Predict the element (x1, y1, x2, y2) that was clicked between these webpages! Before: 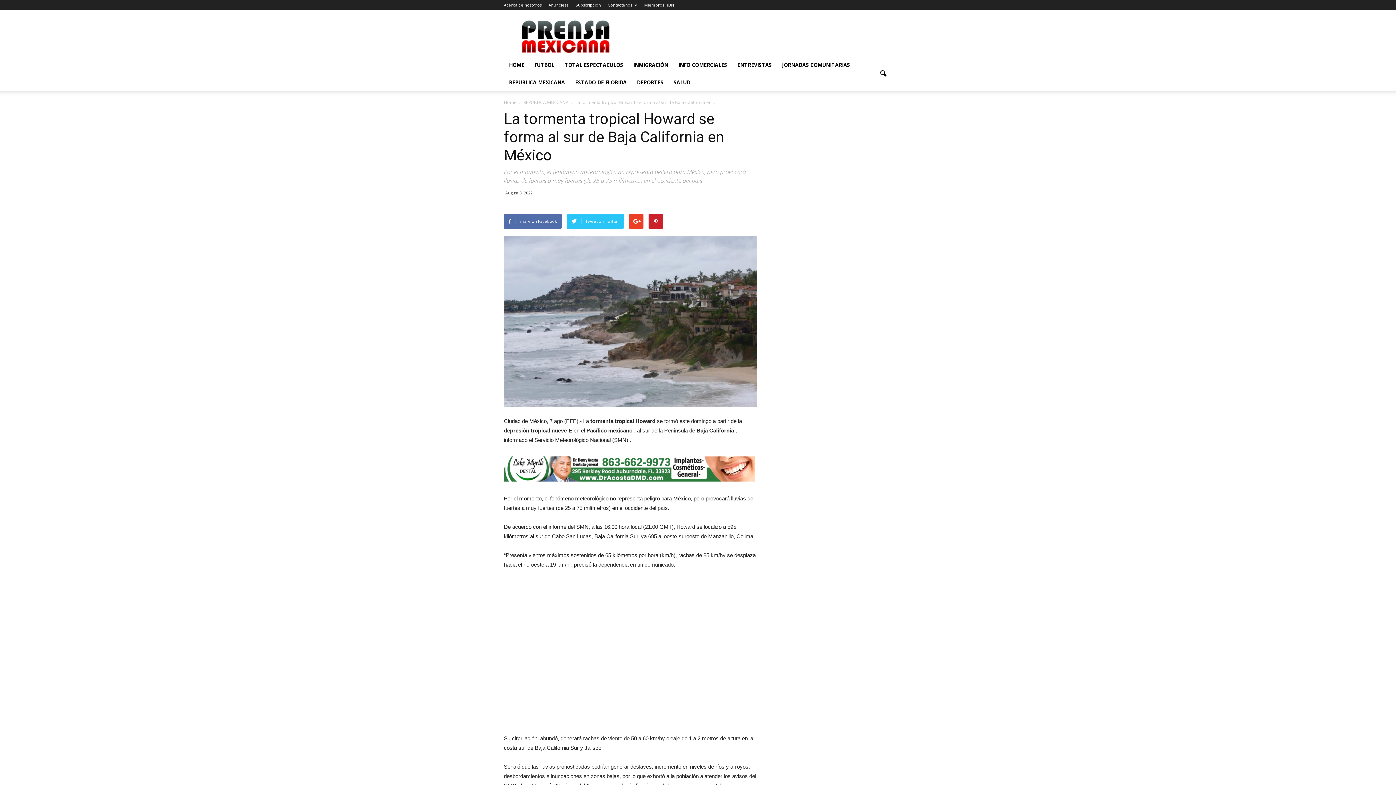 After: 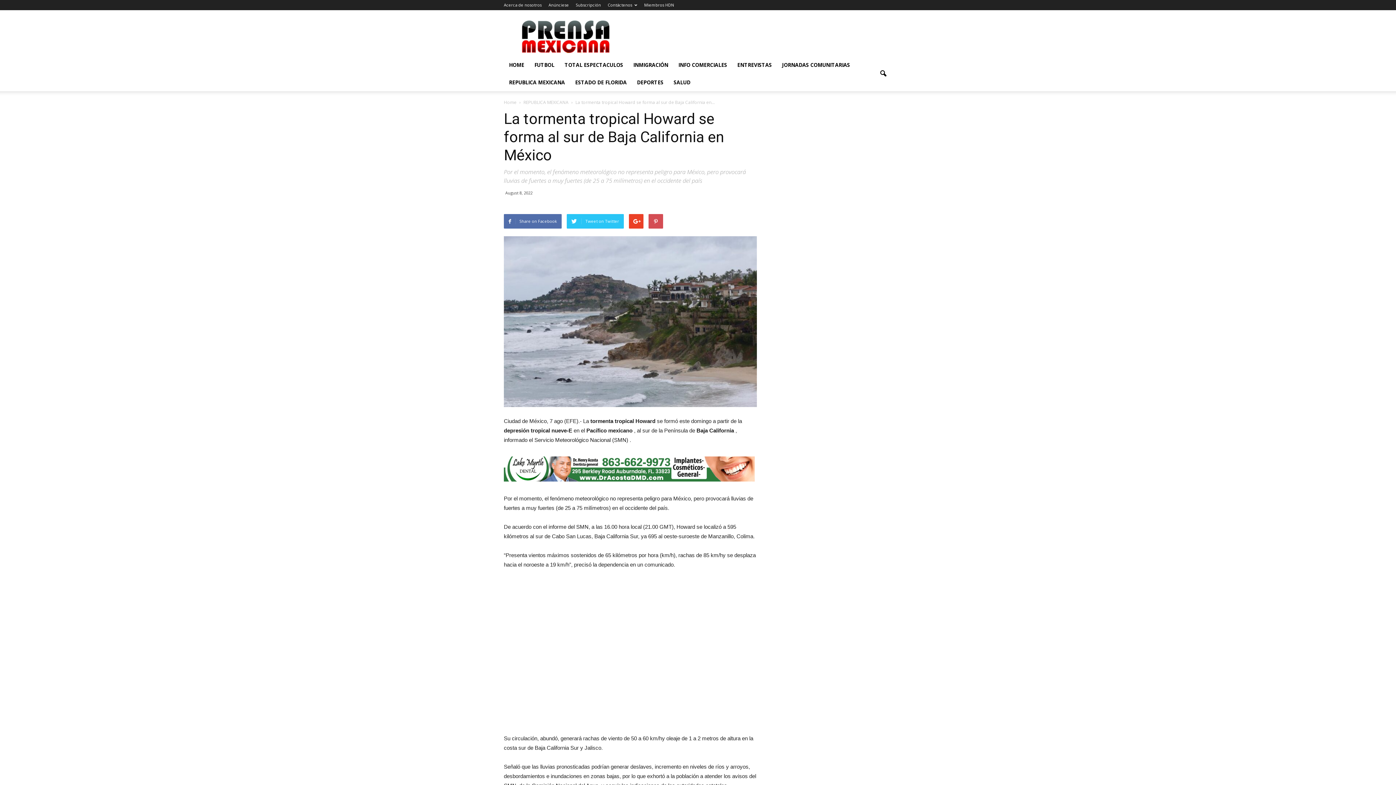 Action: bbox: (648, 214, 663, 228)